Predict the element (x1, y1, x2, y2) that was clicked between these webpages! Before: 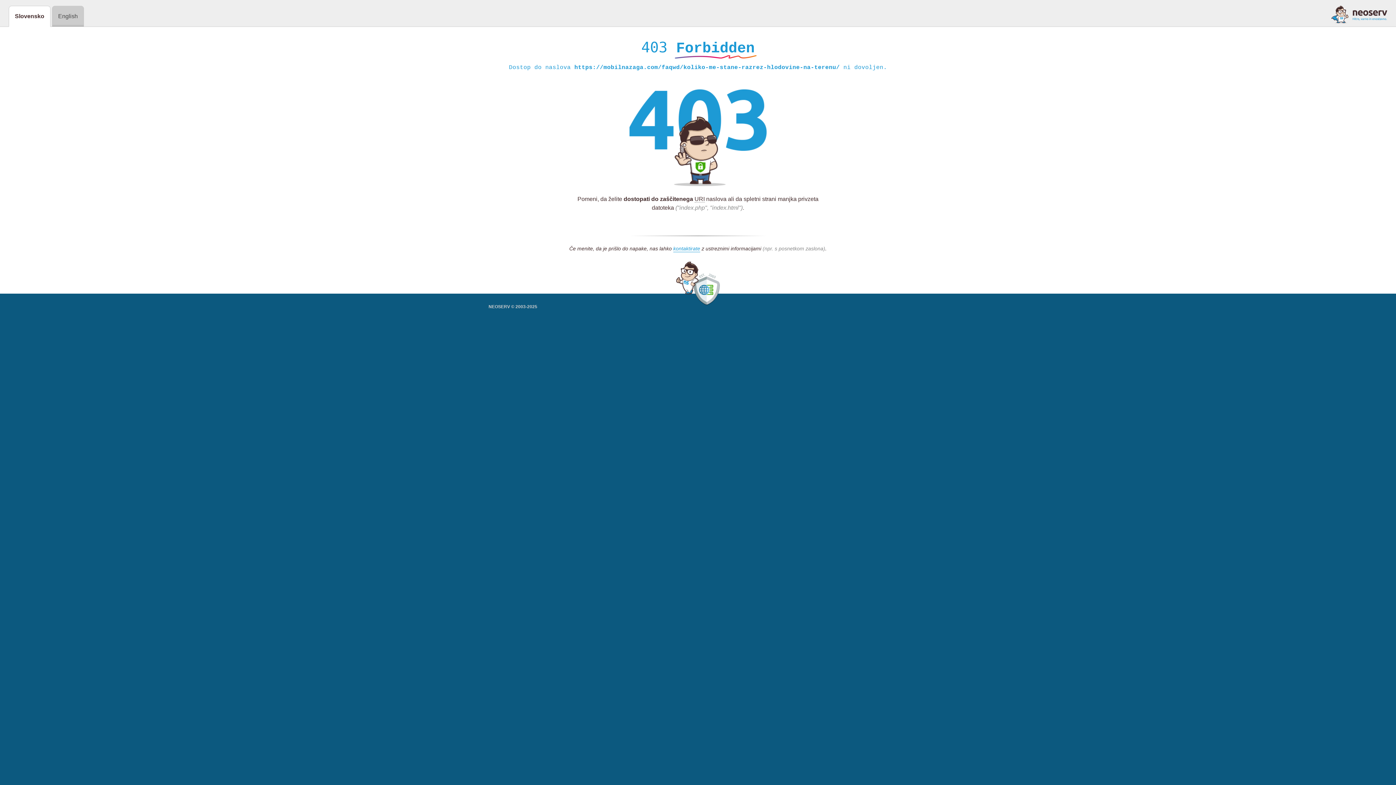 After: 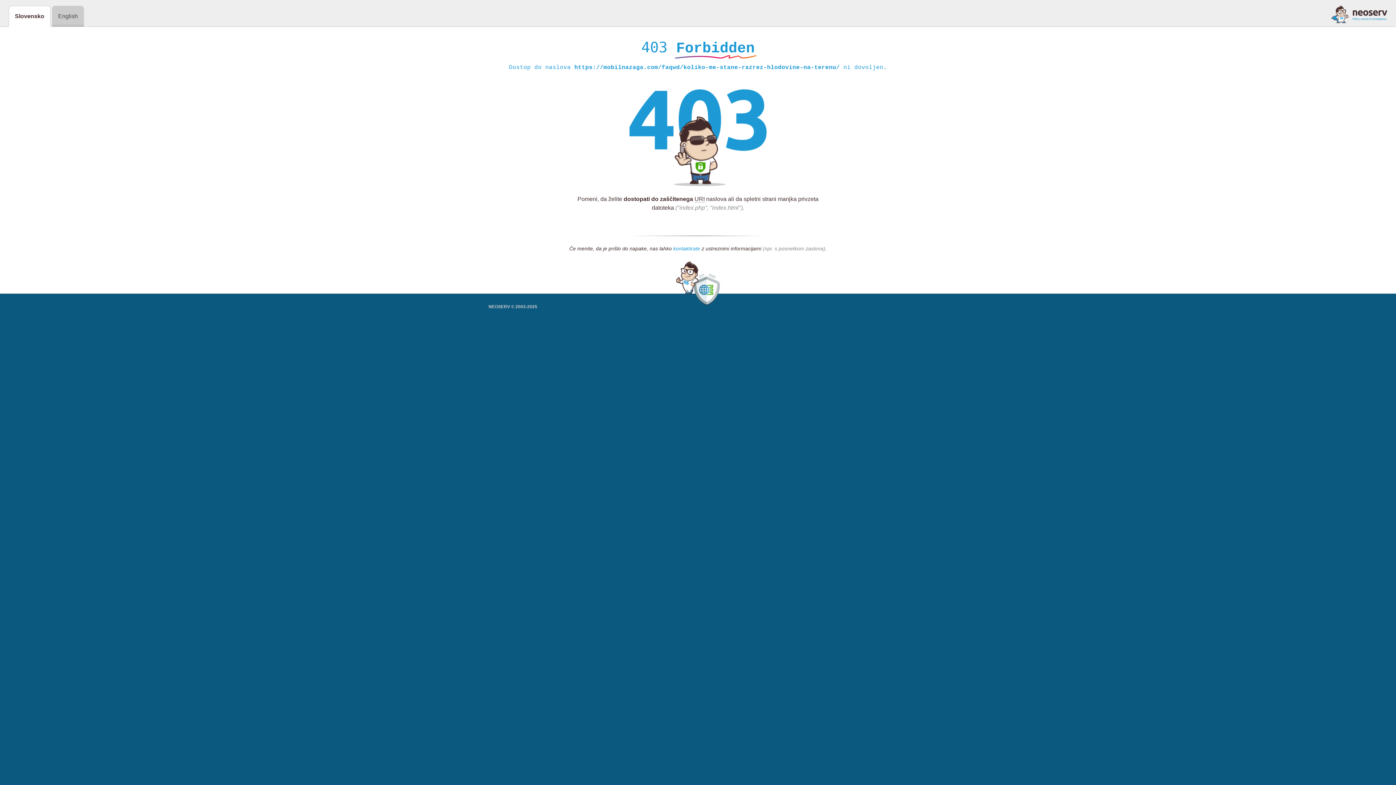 Action: bbox: (673, 245, 700, 252) label: kontaktirate